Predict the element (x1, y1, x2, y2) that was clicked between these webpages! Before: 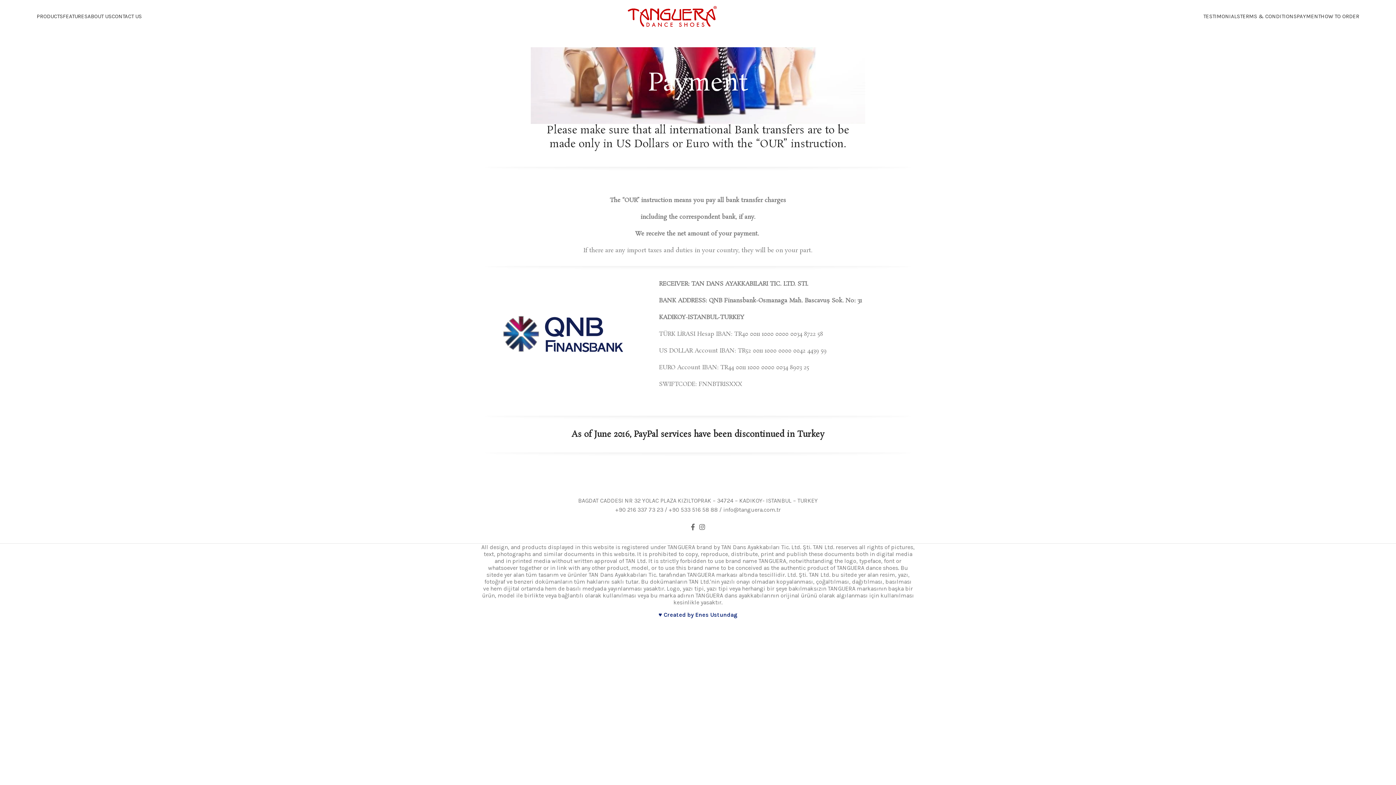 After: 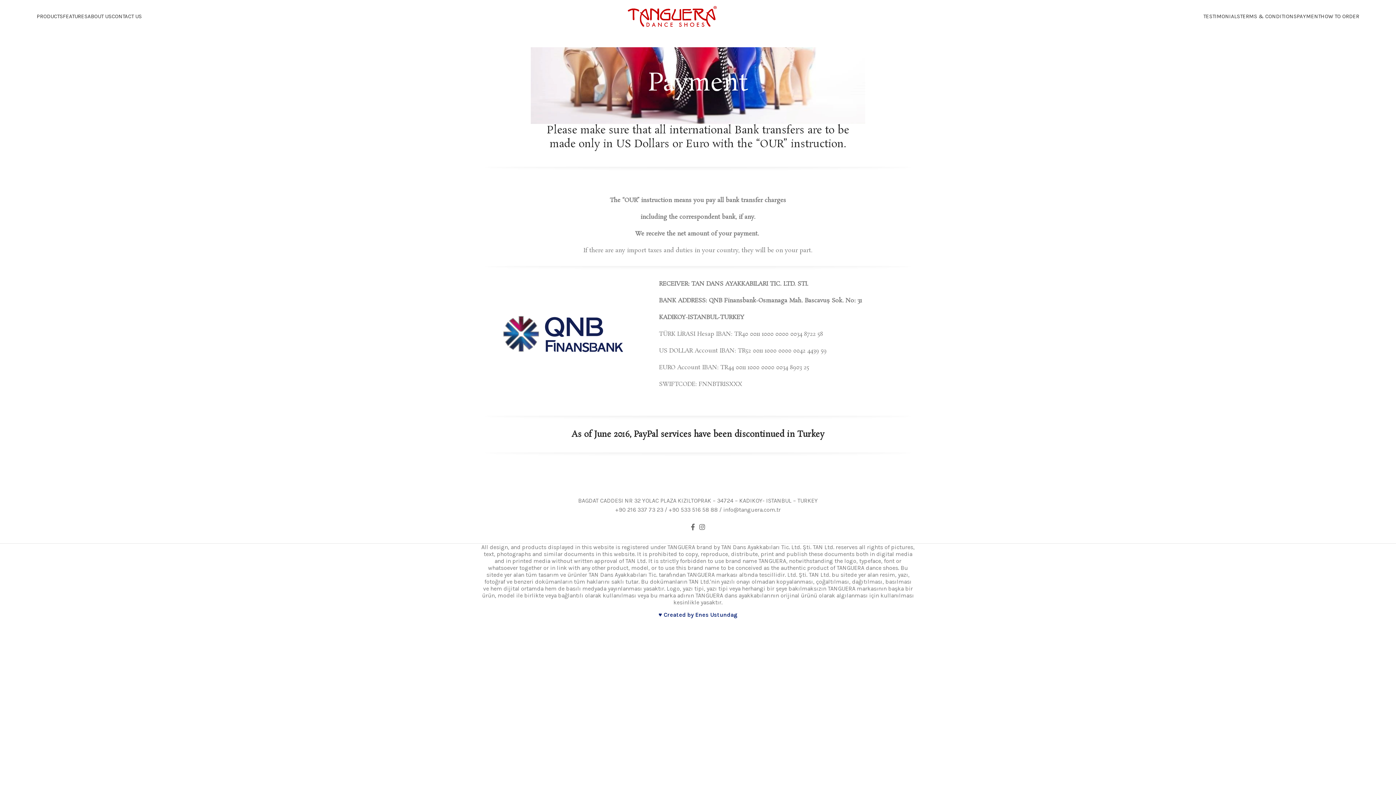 Action: bbox: (658, 611, 737, 618) label: ♥ Created by Enes Ustundag